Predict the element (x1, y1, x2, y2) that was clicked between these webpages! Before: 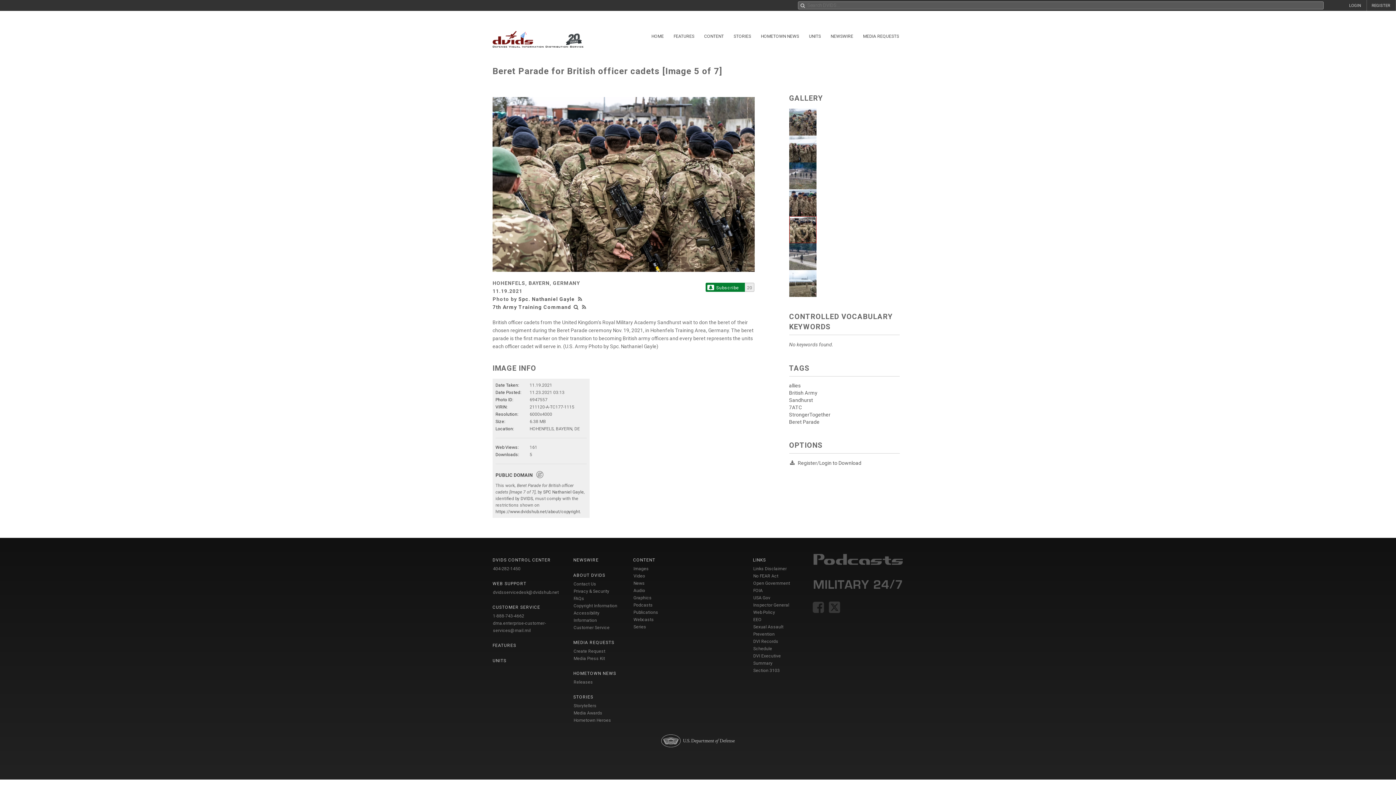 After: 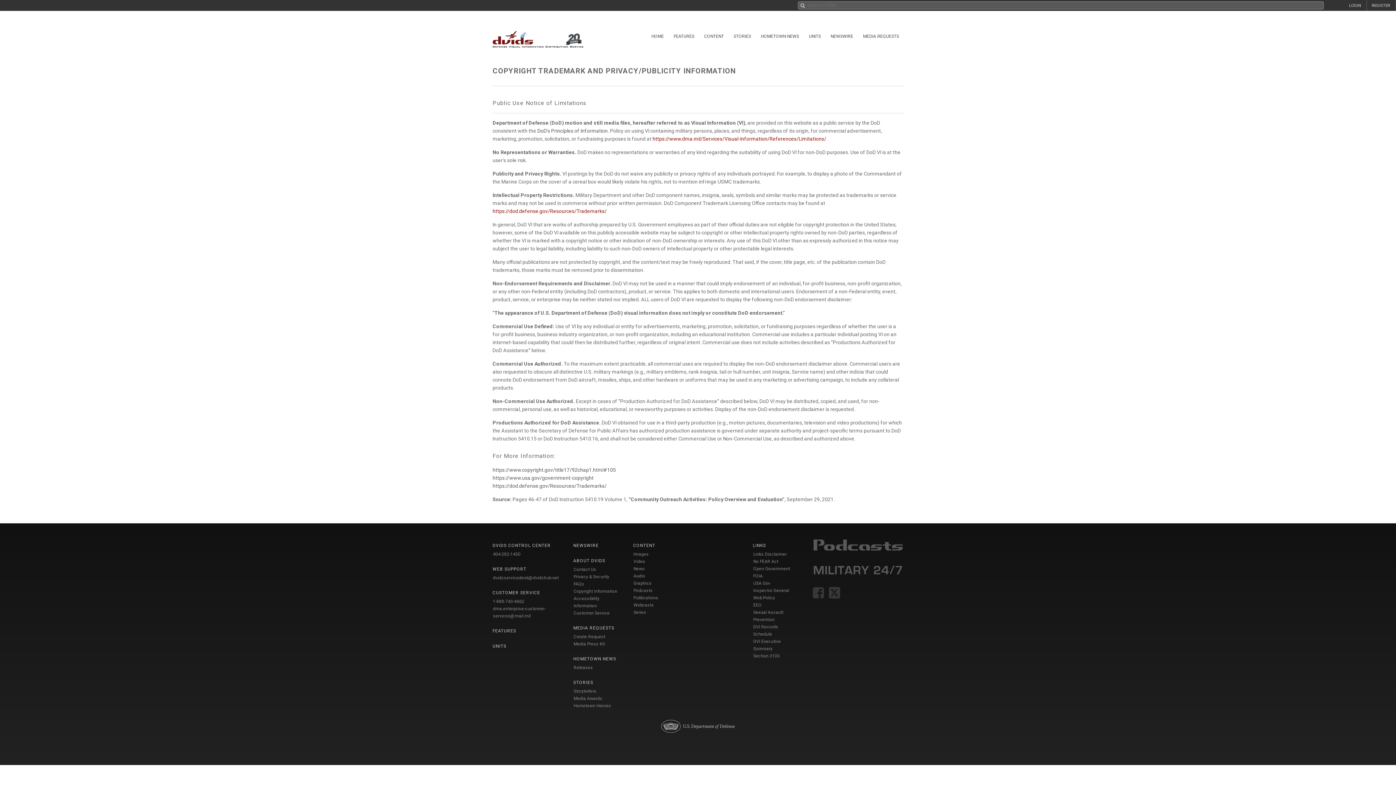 Action: bbox: (573, 603, 617, 608) label: Copyright Information